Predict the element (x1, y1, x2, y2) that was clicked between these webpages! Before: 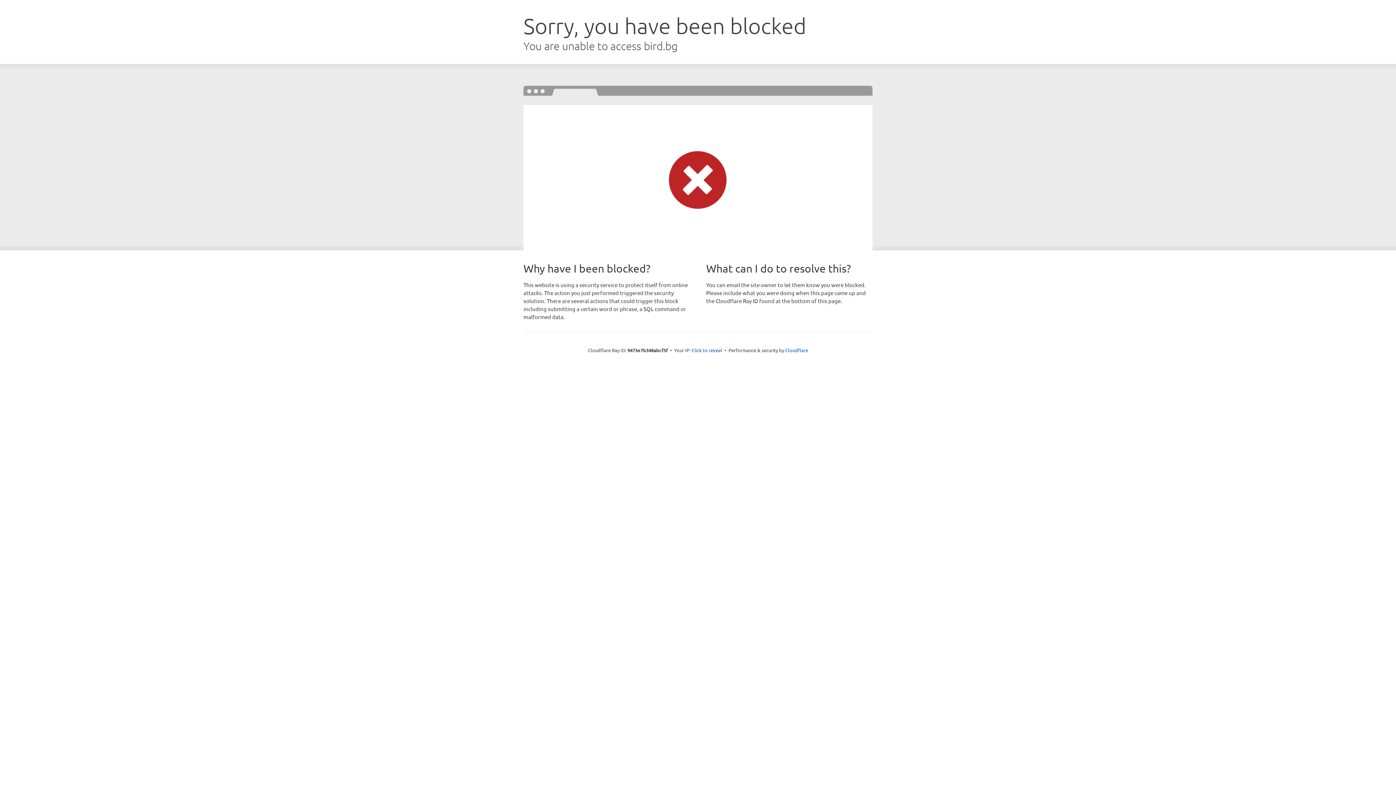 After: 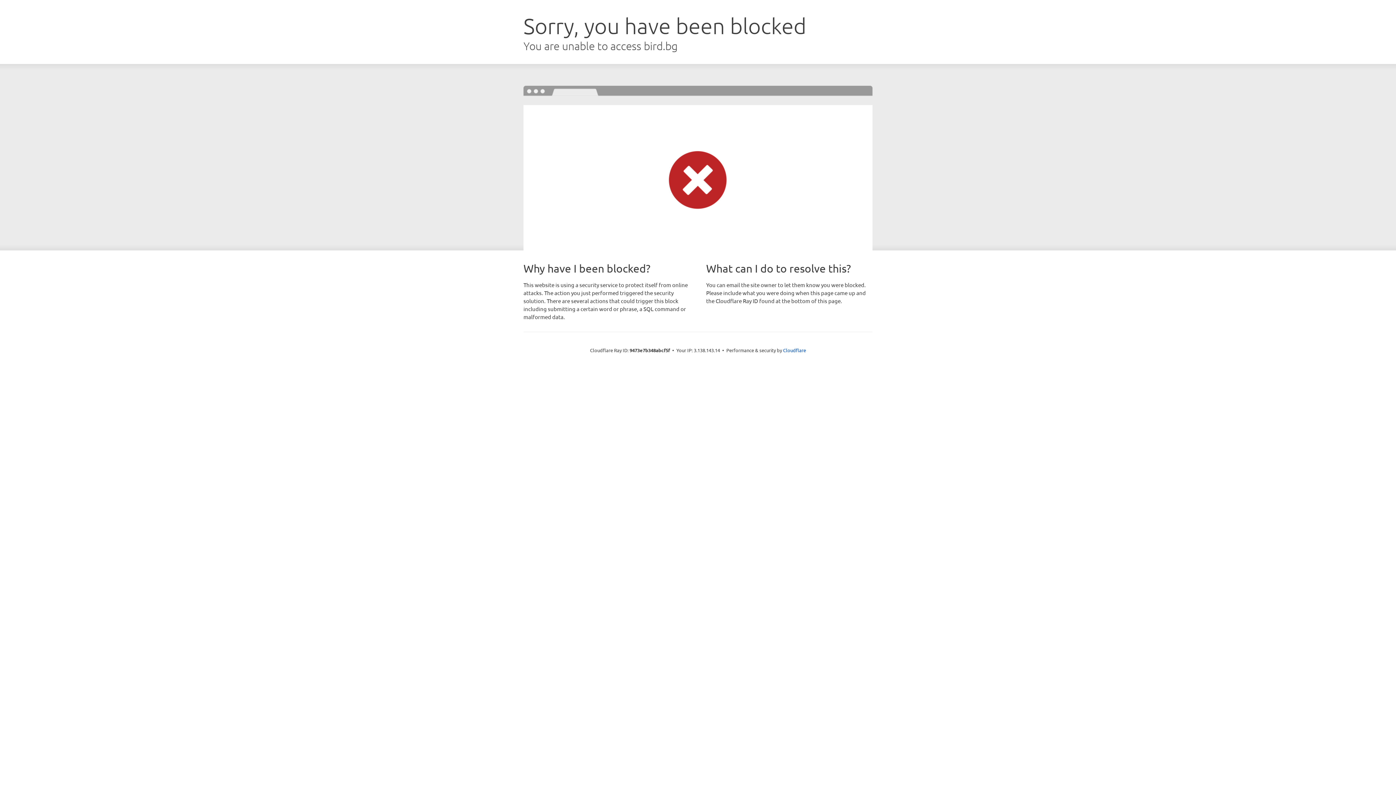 Action: bbox: (691, 346, 722, 353) label: Click to reveal